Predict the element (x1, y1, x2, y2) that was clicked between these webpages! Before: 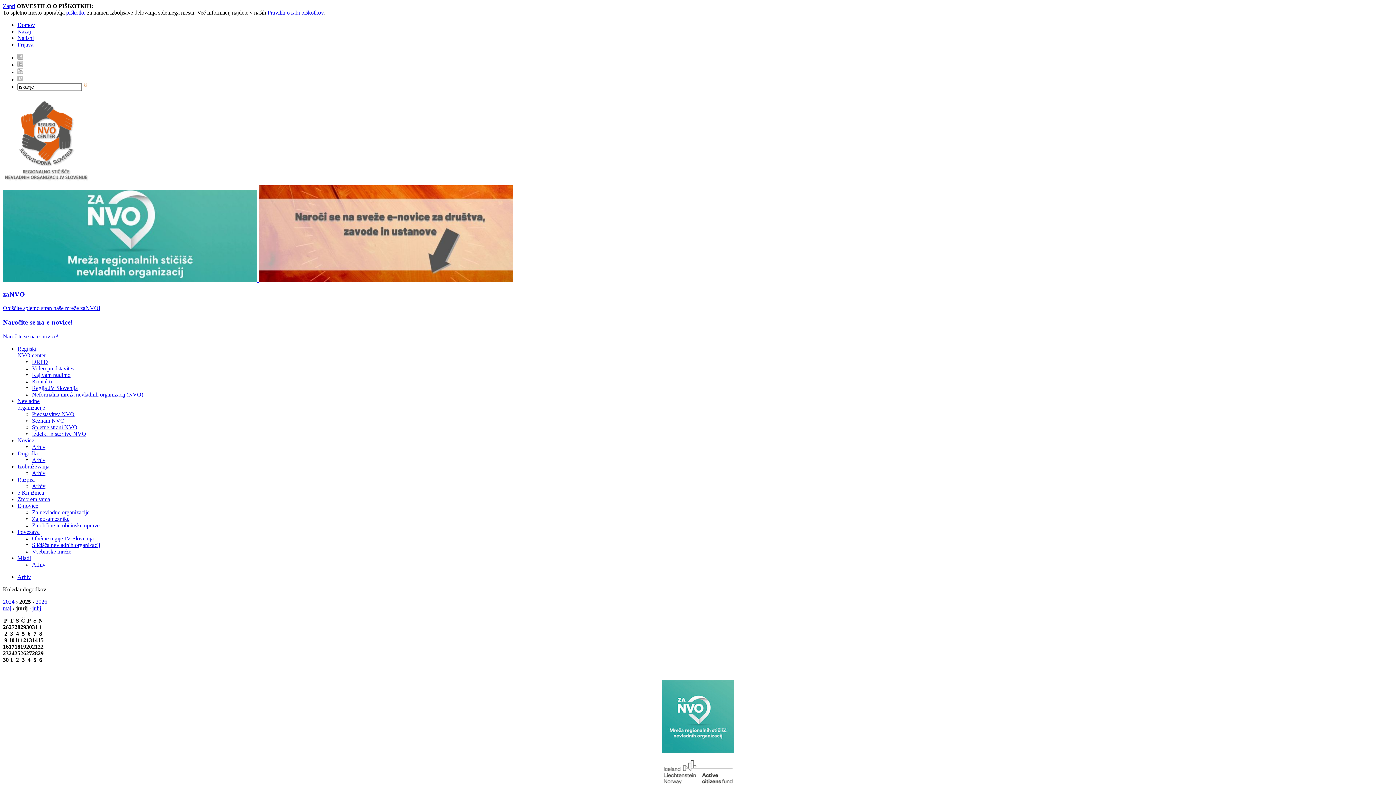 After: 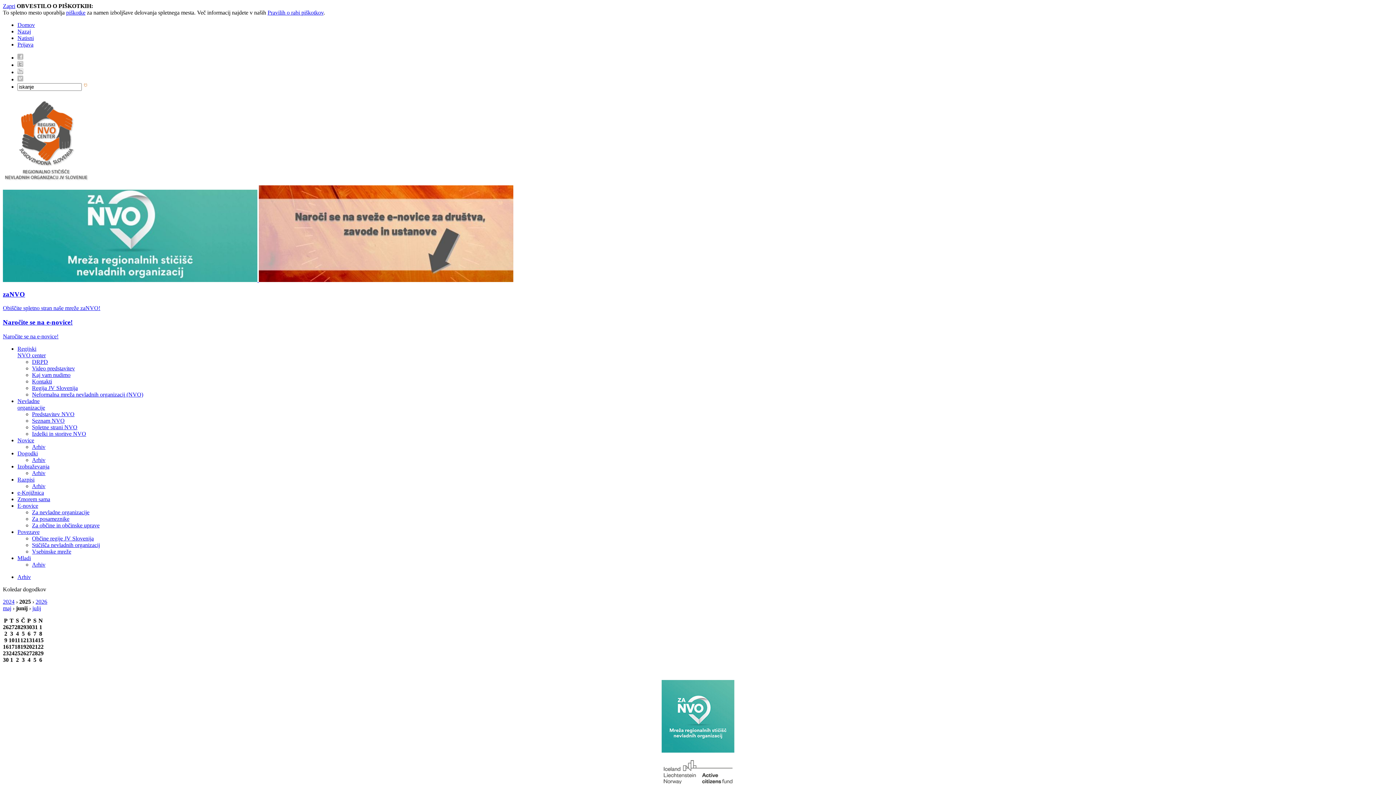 Action: bbox: (661, 747, 734, 754)